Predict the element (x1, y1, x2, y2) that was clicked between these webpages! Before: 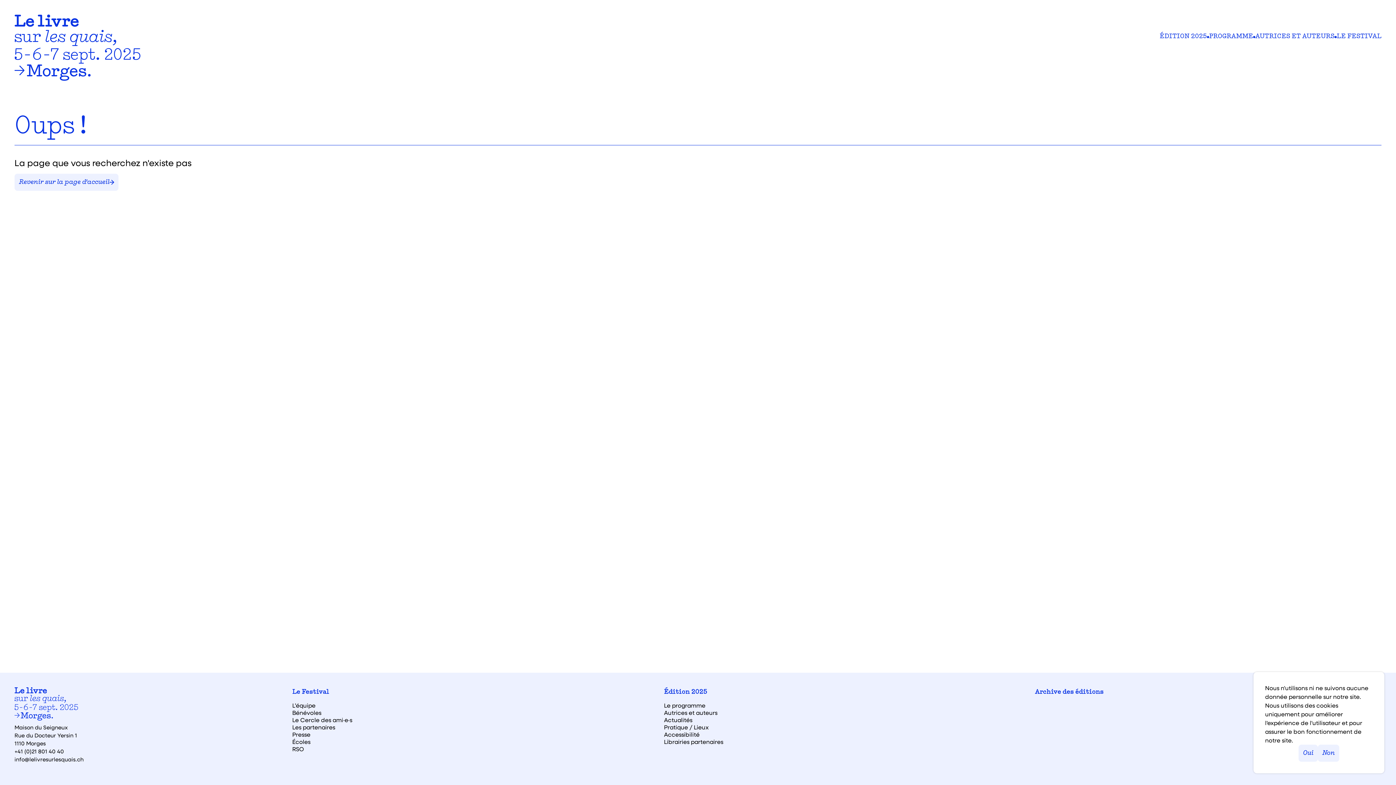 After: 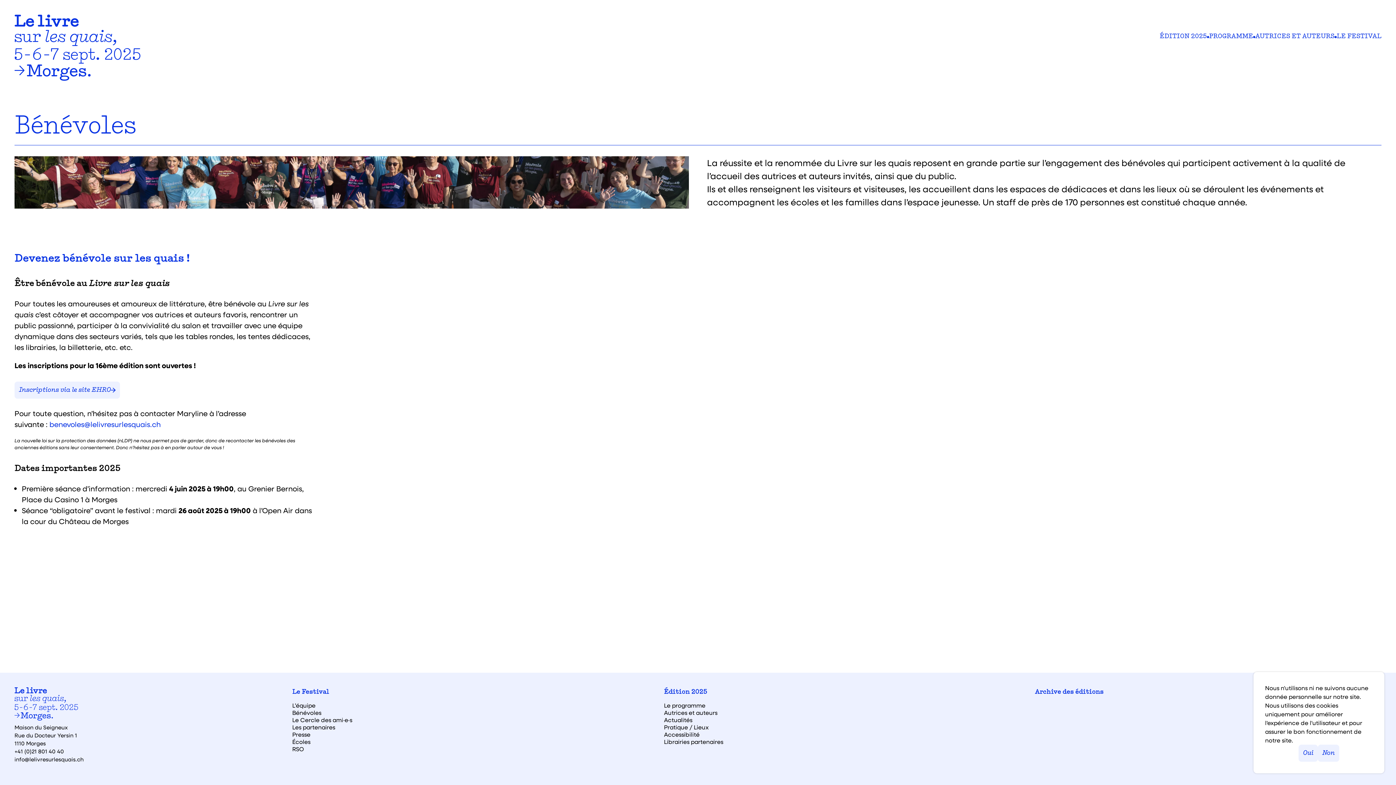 Action: bbox: (292, 710, 321, 716) label: Bénévoles